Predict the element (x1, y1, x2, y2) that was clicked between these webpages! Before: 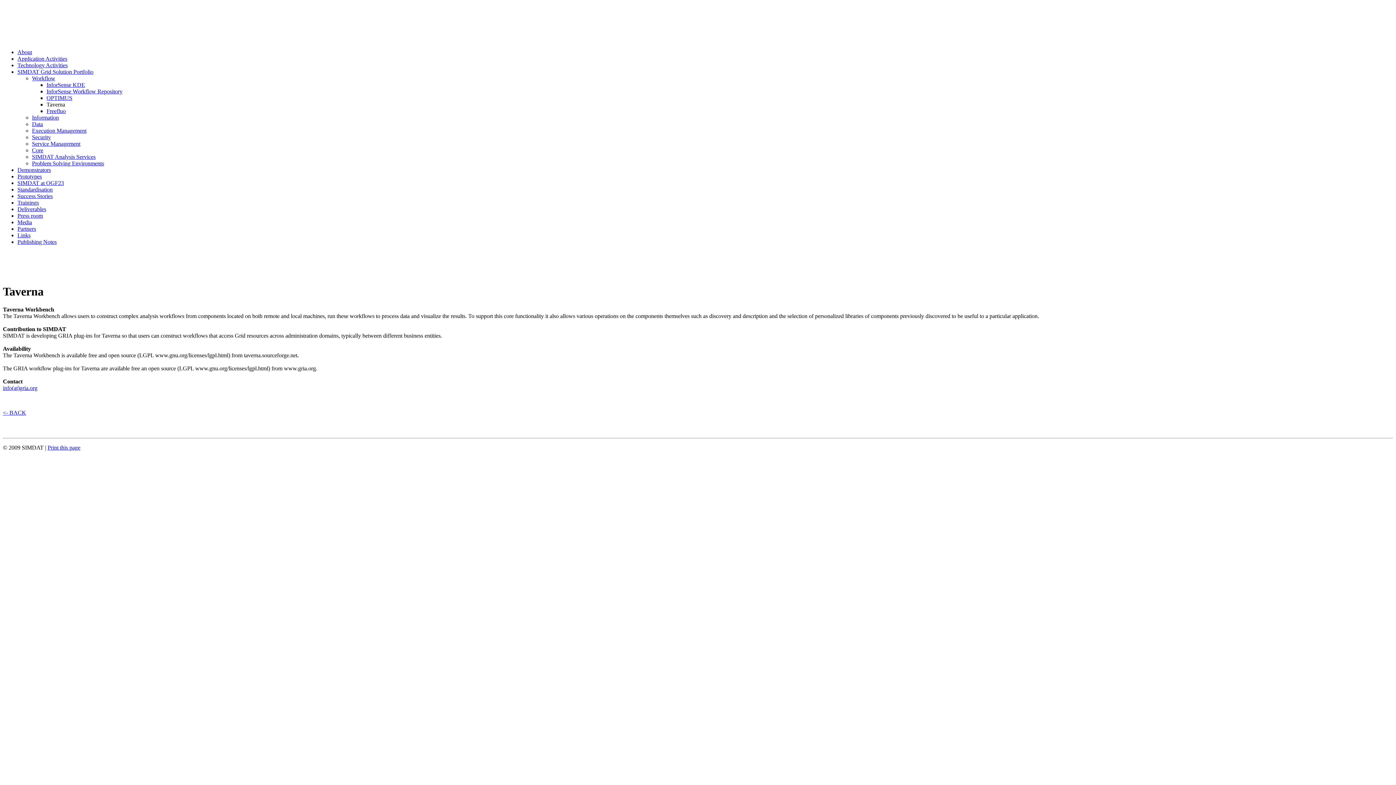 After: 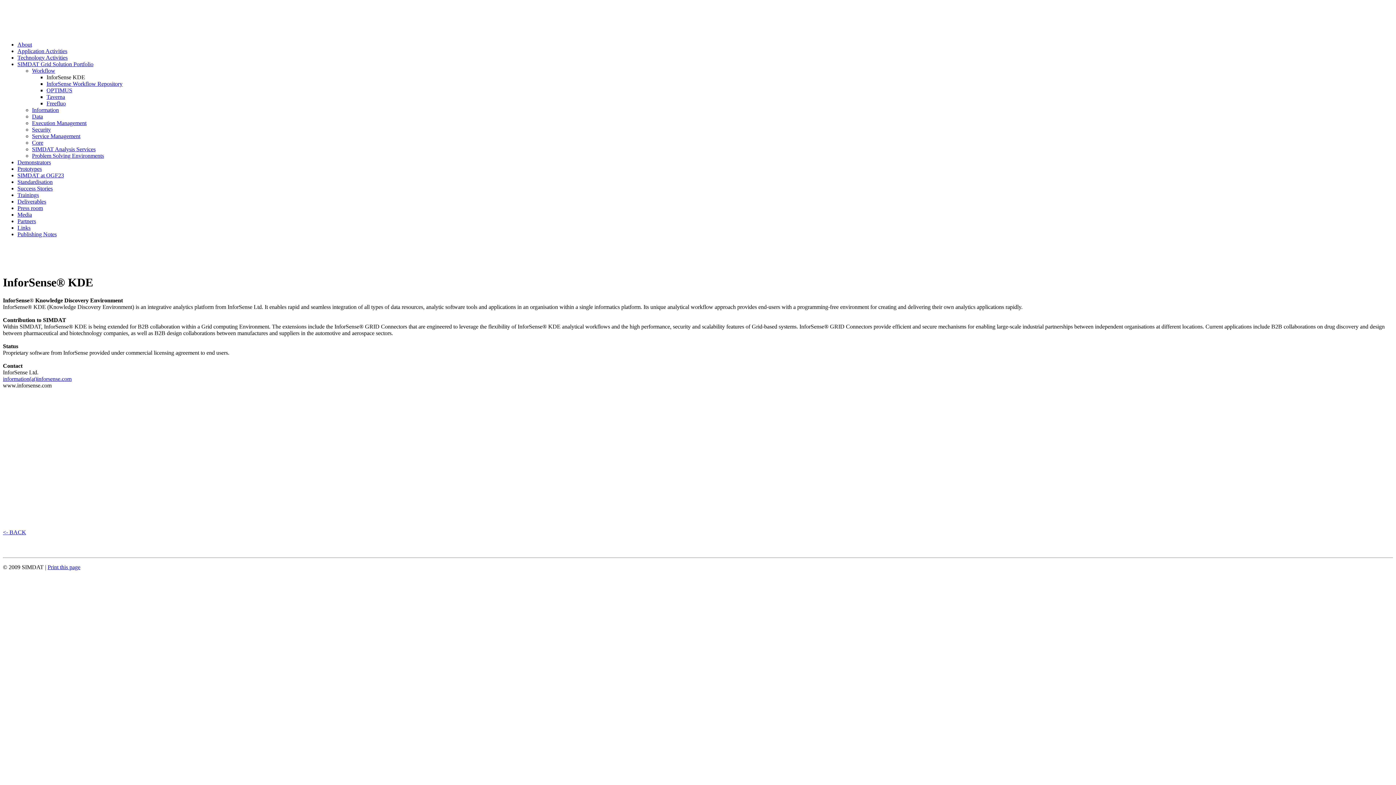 Action: label: InforSense KDE bbox: (46, 81, 85, 88)